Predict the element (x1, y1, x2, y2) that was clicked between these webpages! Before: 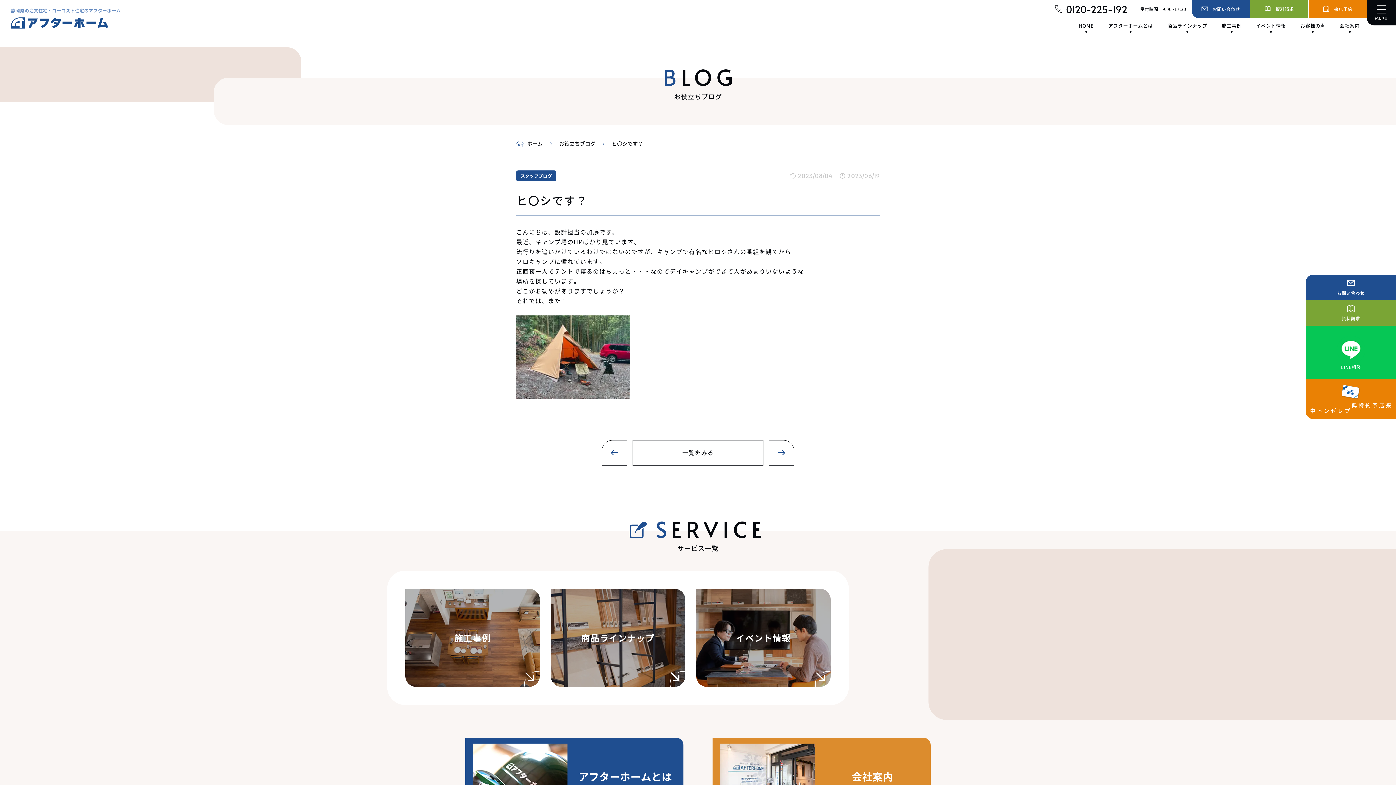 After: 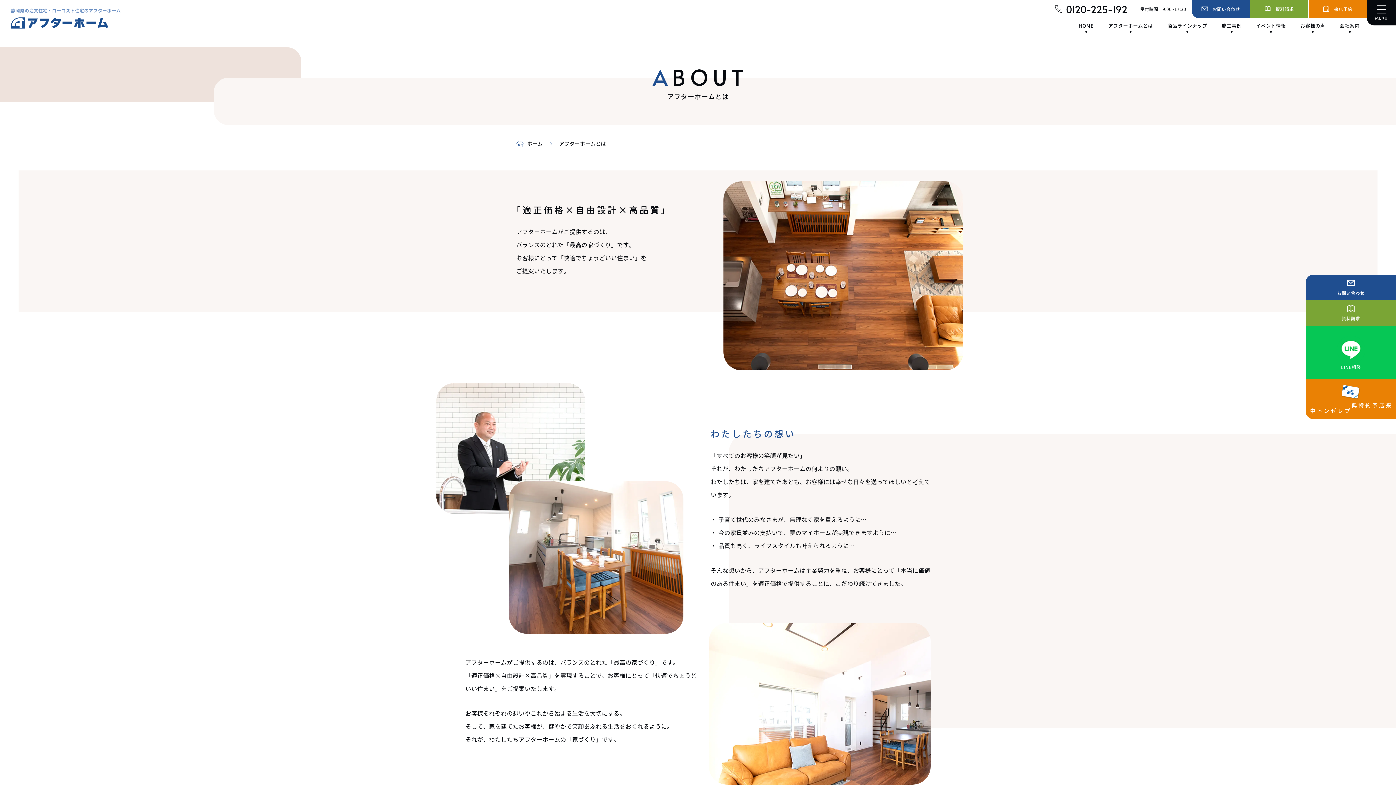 Action: bbox: (465, 738, 683, 815) label: アフターホームとは